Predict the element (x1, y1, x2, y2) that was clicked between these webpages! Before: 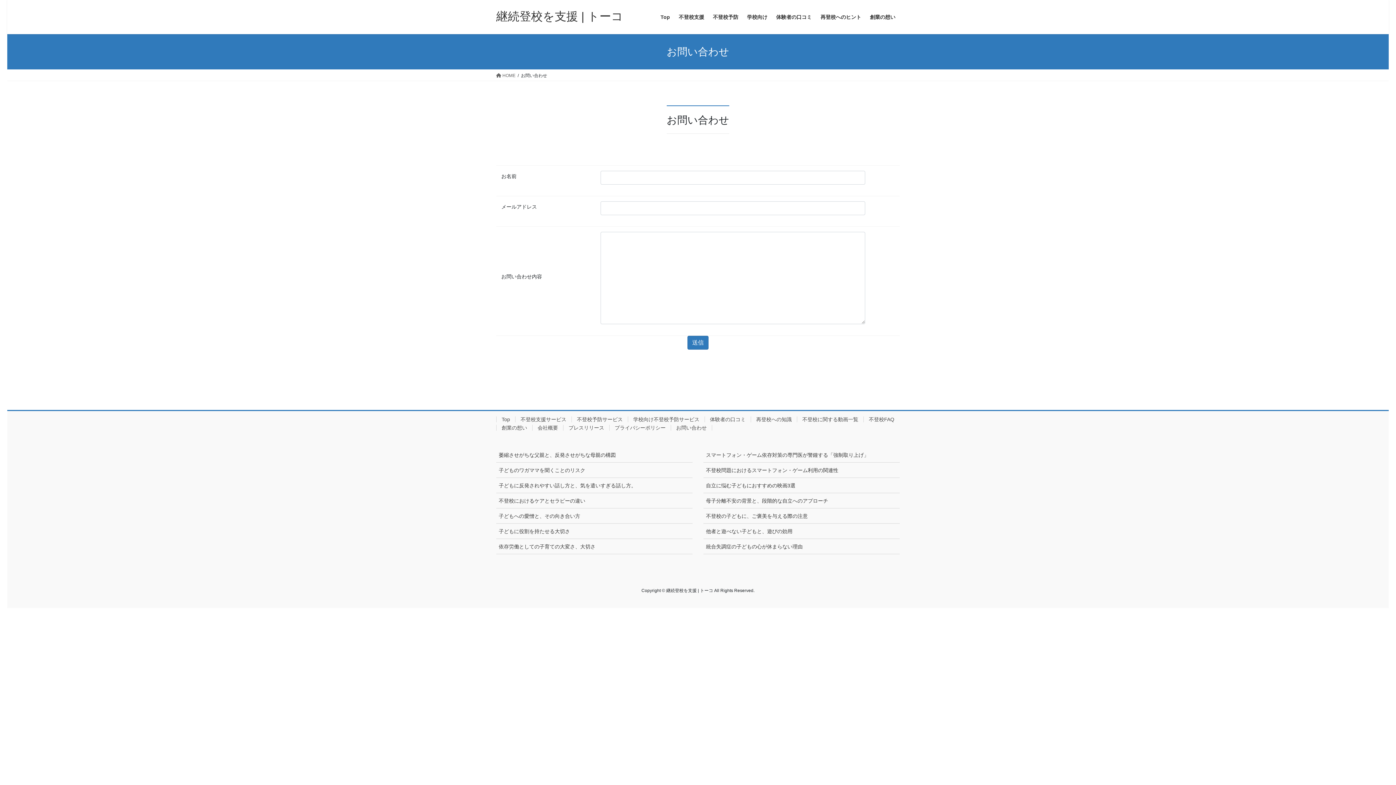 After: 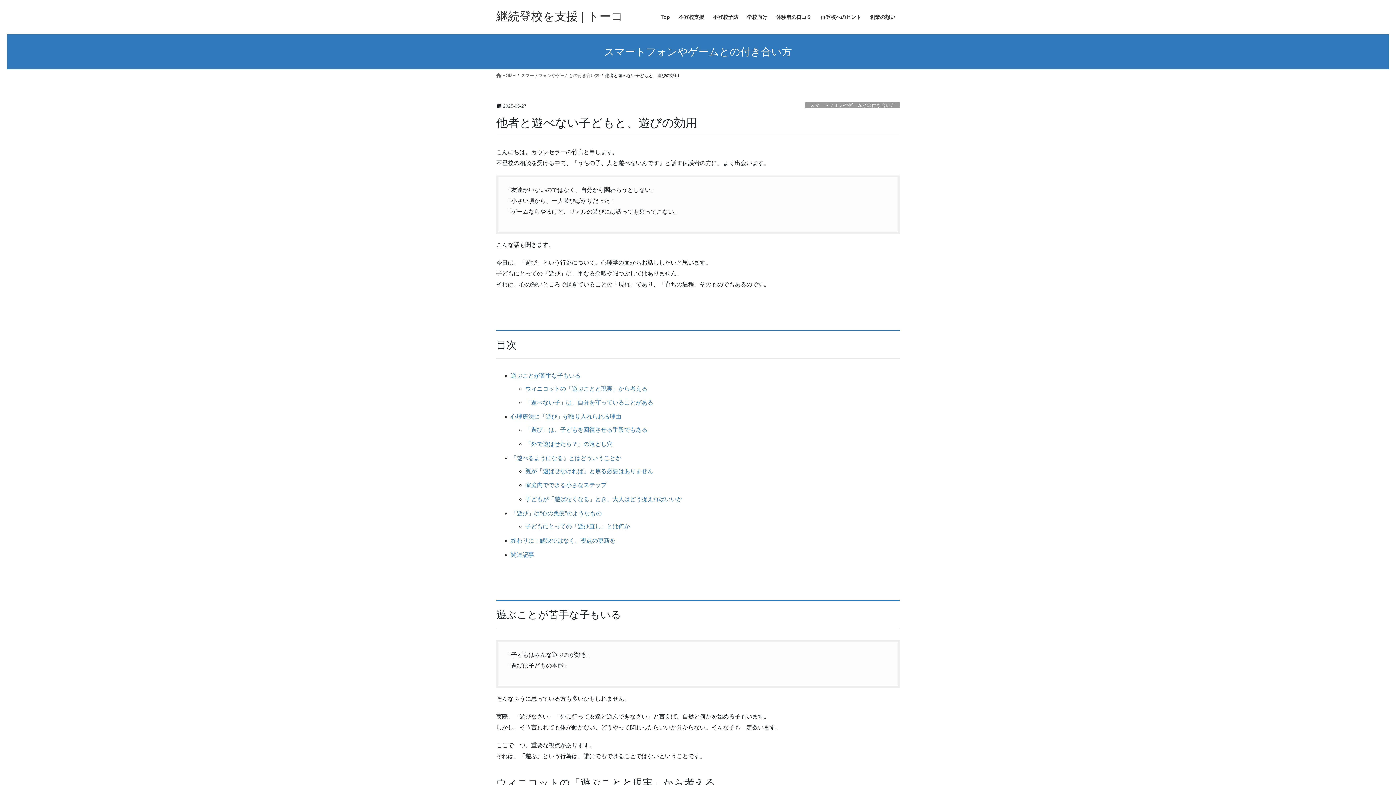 Action: bbox: (703, 524, 900, 539) label: 他者と遊べない子どもと、遊びの効用